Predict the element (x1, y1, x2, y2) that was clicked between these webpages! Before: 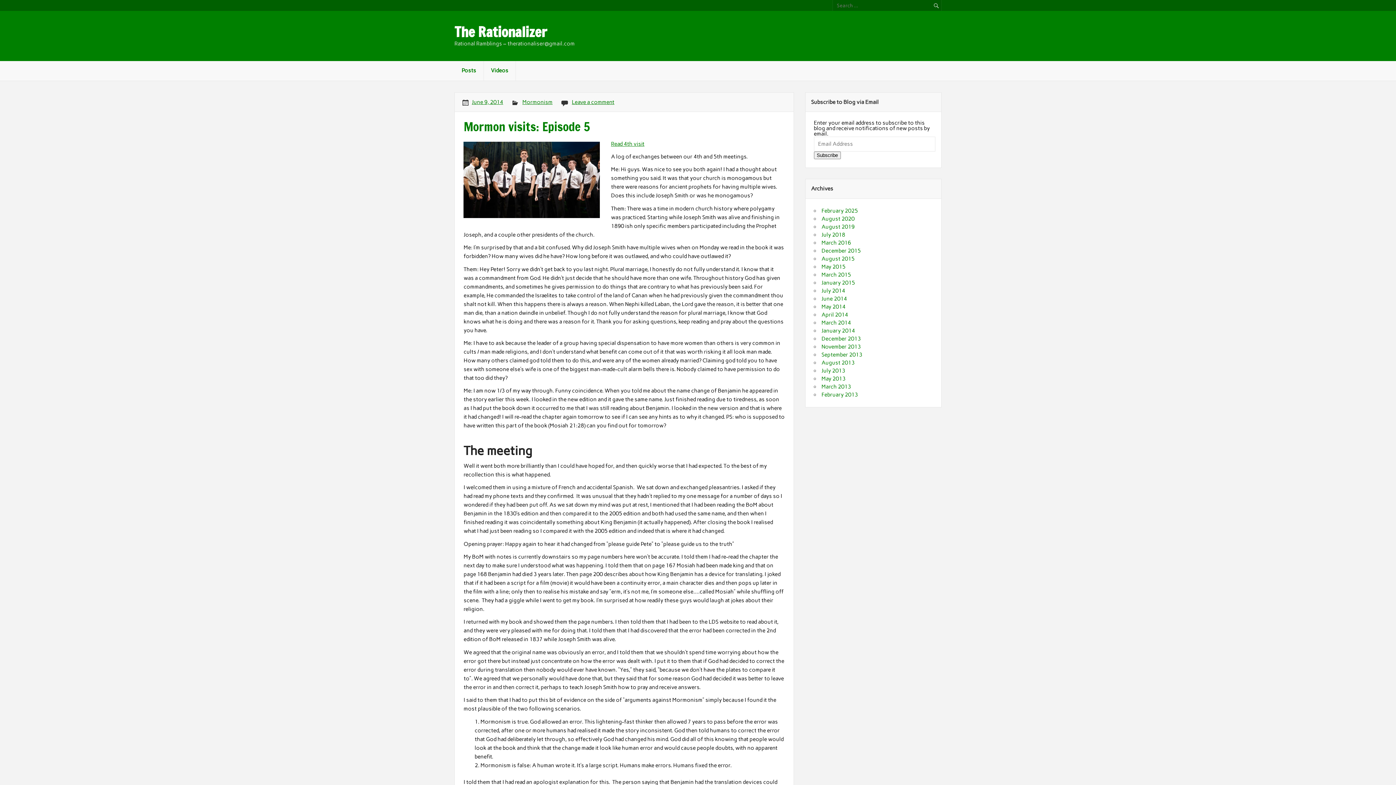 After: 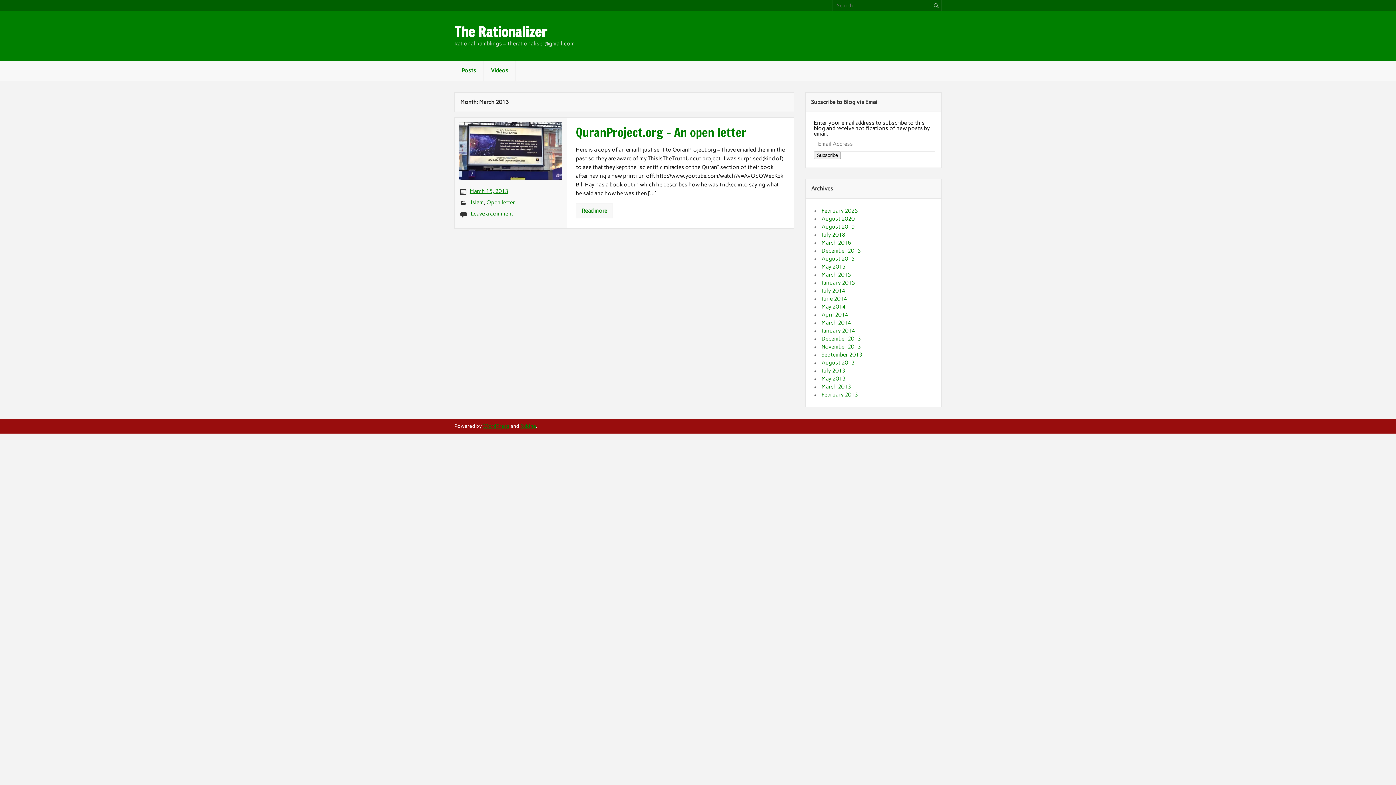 Action: label: March 2013 bbox: (821, 383, 851, 390)